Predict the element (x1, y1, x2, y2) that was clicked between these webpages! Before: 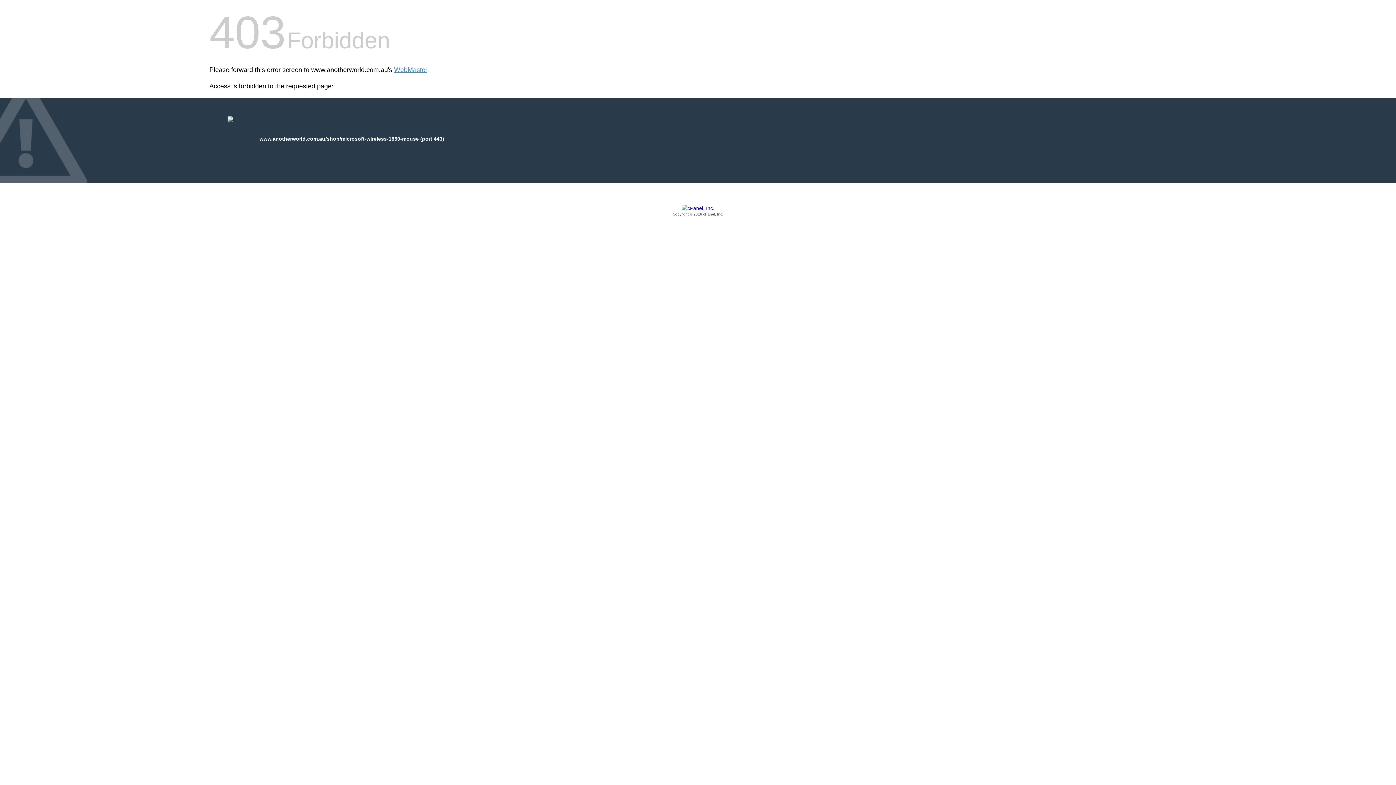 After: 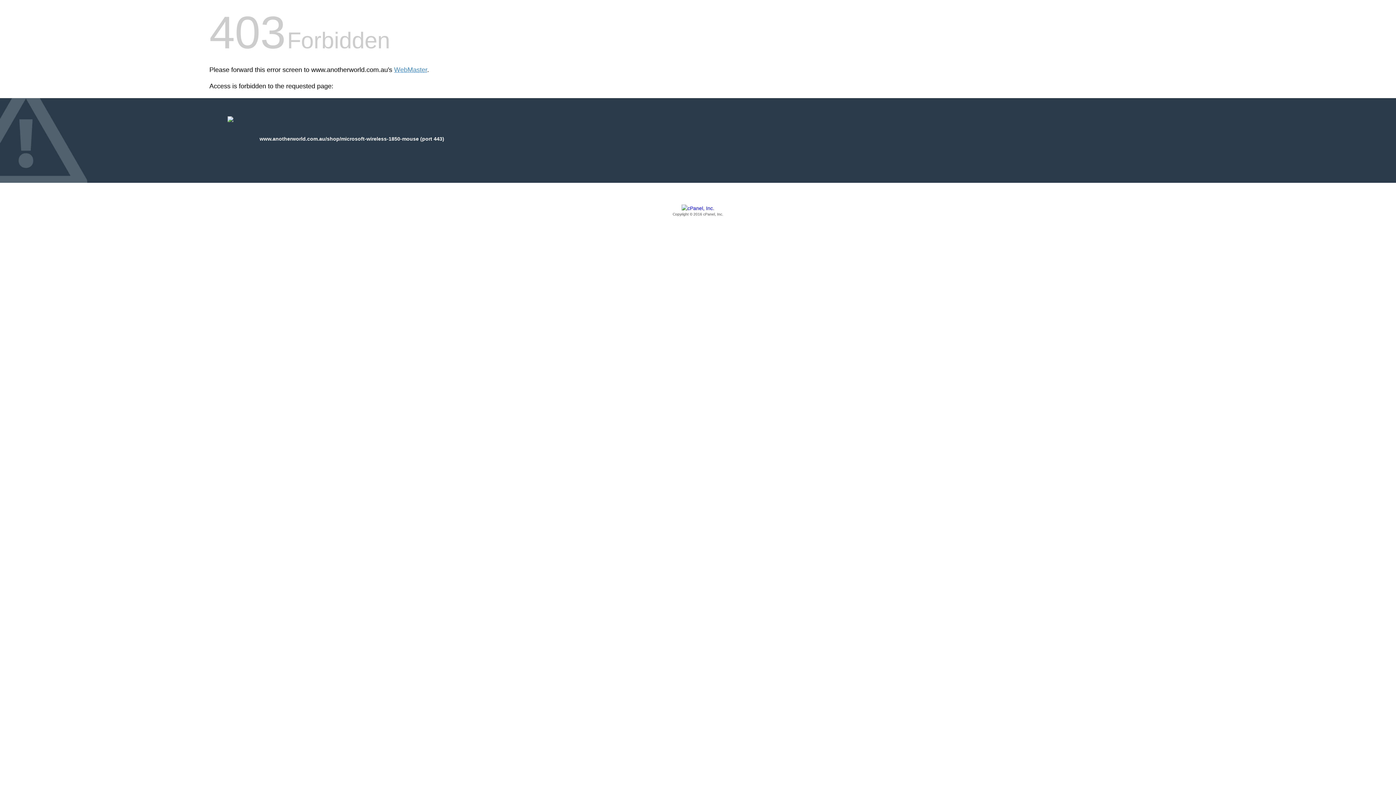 Action: label: Copyright © 2016 cPanel, Inc. bbox: (209, 205, 1186, 217)